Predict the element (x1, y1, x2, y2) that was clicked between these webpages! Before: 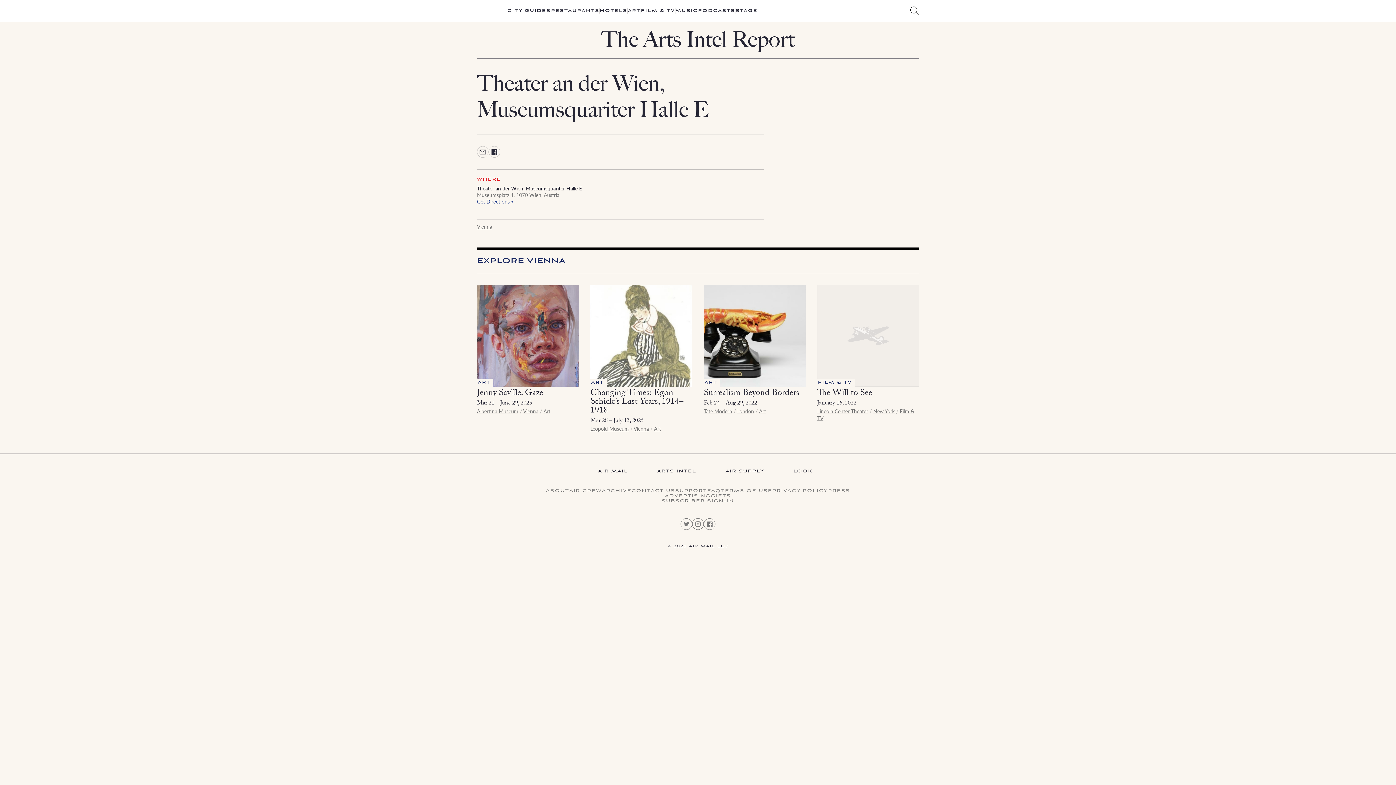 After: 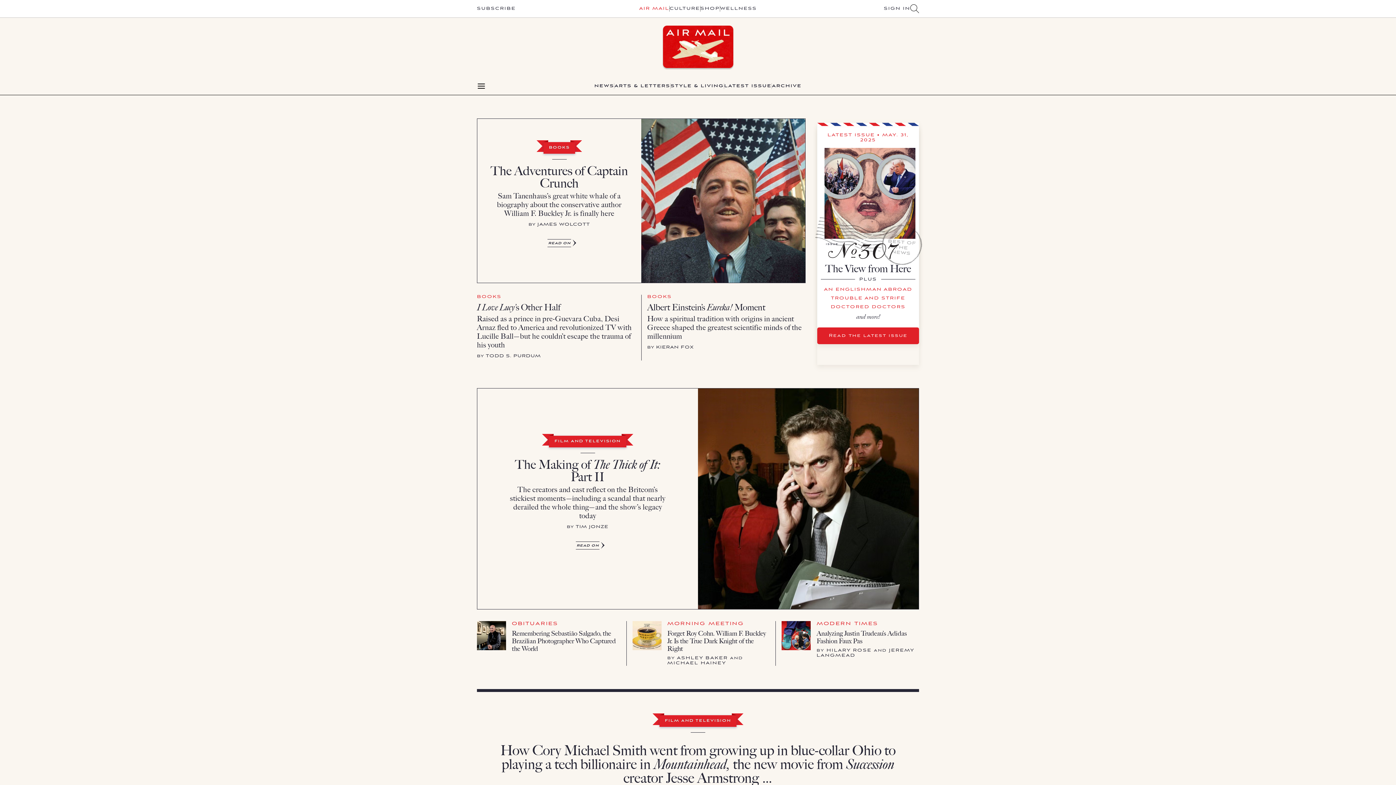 Action: bbox: (583, 469, 628, 474) label: AIR MAIL